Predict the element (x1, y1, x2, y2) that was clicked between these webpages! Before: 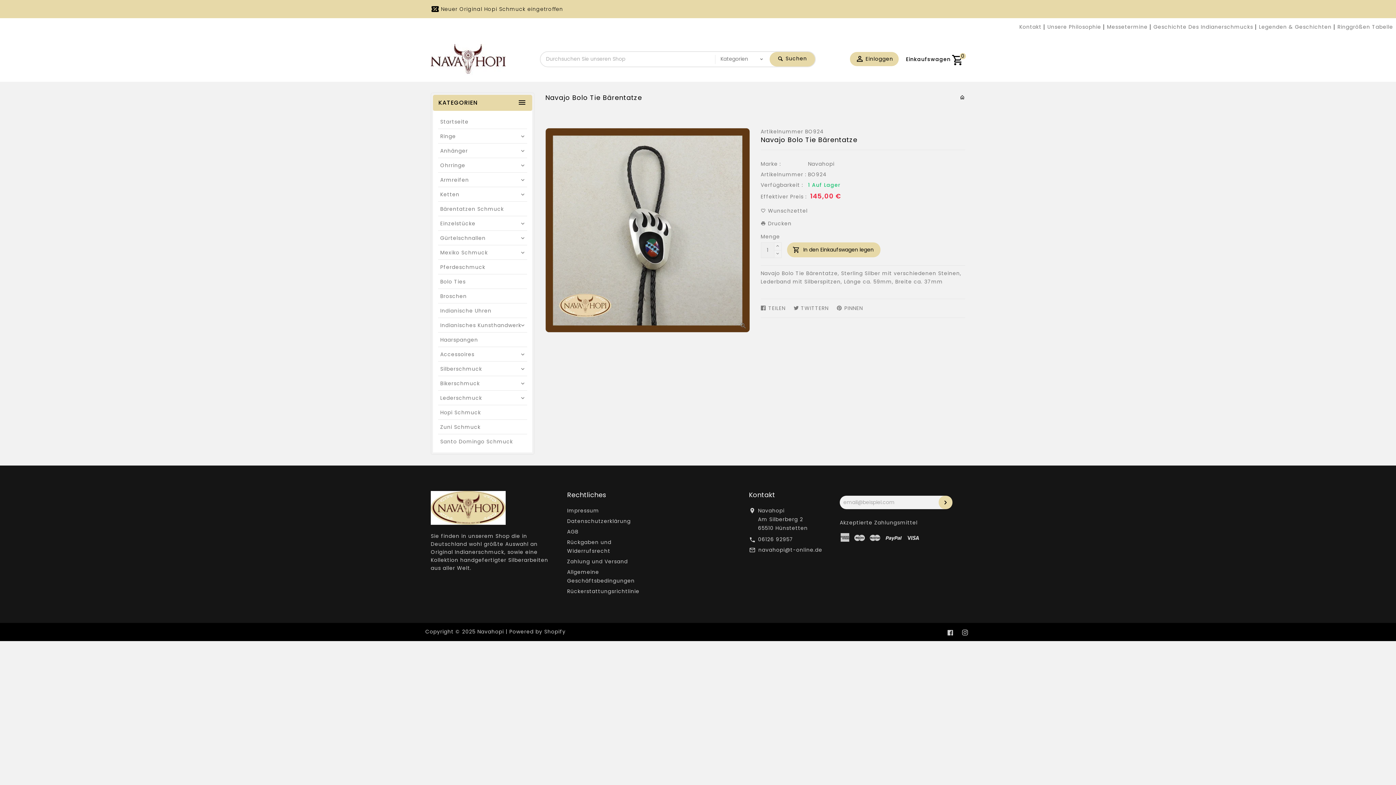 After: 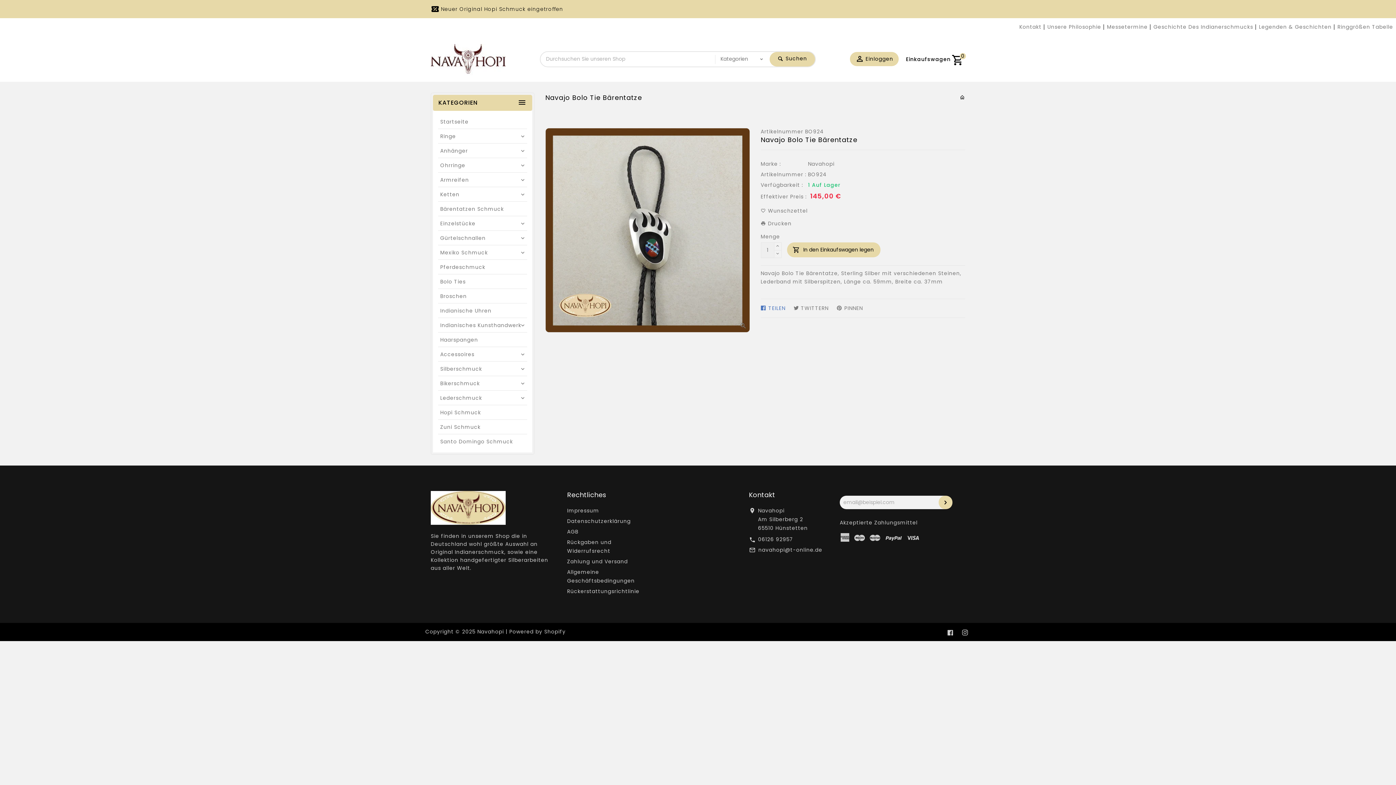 Action: bbox: (760, 302, 789, 314) label:  TEILEN
AUF FACEBOOK TEILEN